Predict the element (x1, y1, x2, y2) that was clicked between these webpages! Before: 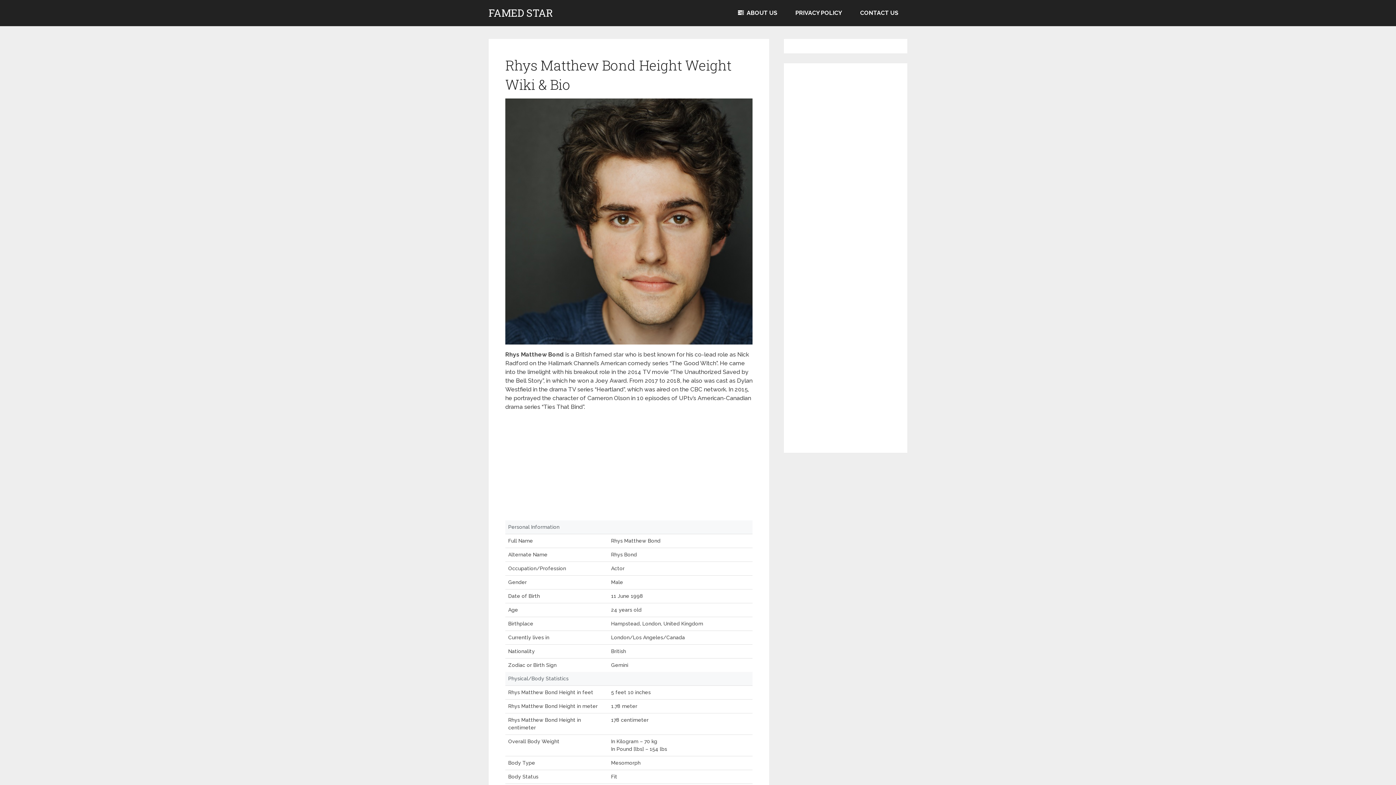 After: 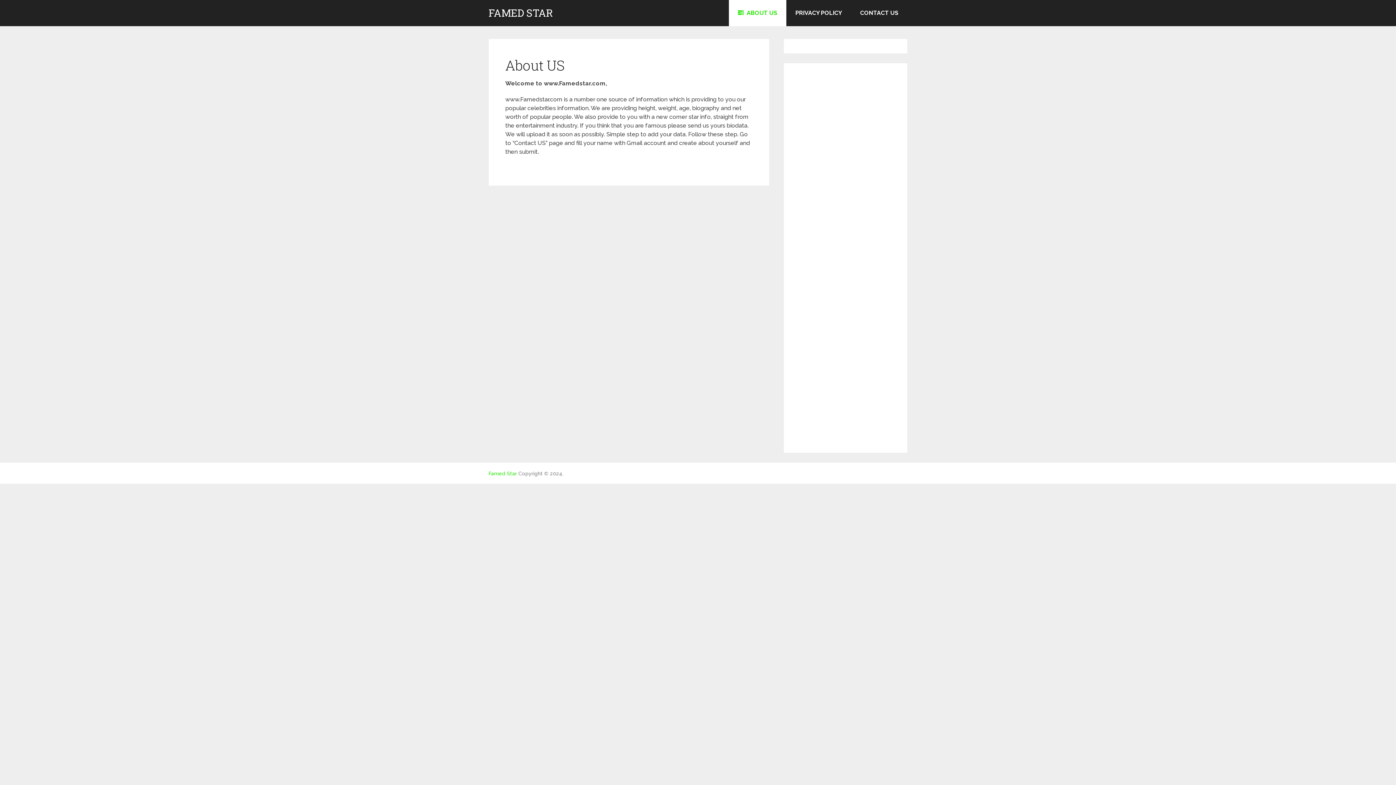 Action: bbox: (729, 0, 786, 26) label:  ABOUT US